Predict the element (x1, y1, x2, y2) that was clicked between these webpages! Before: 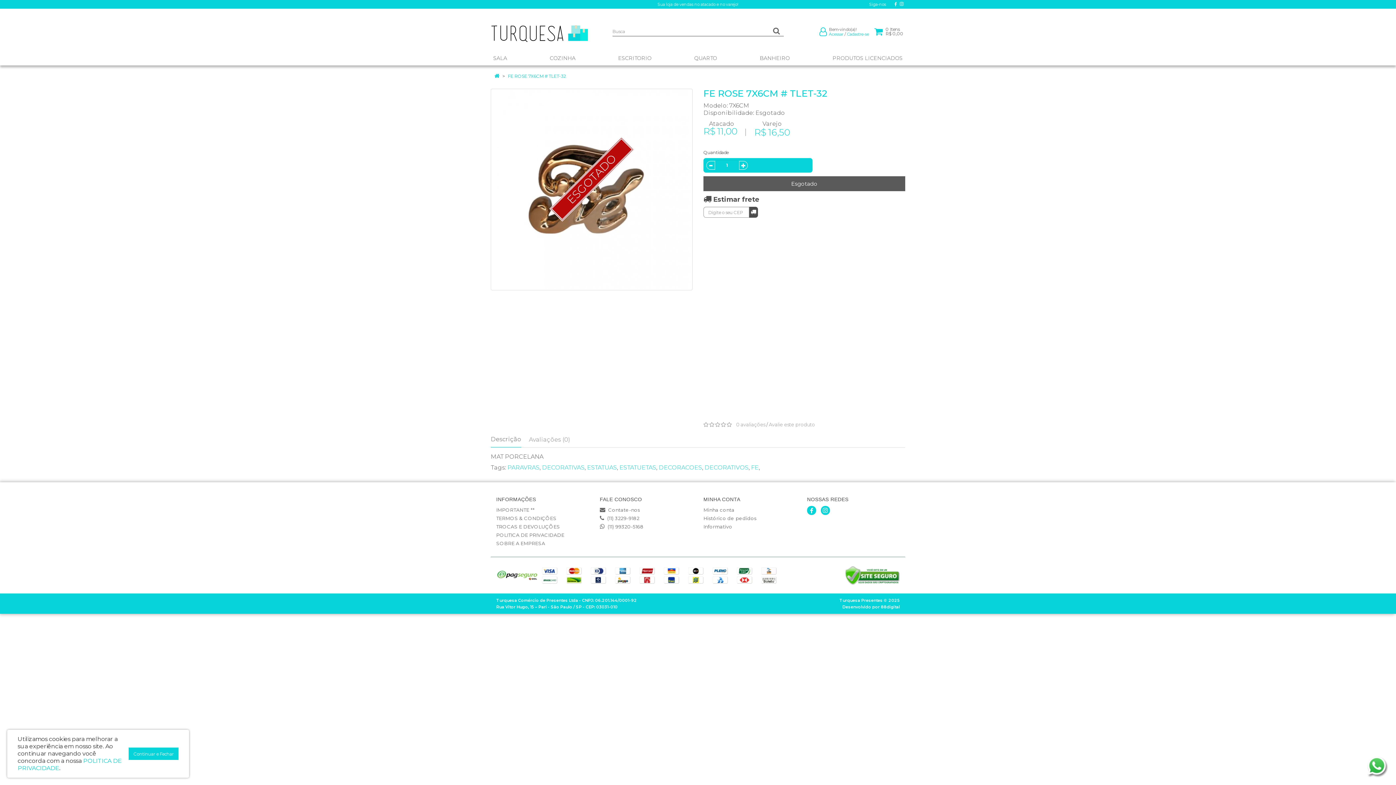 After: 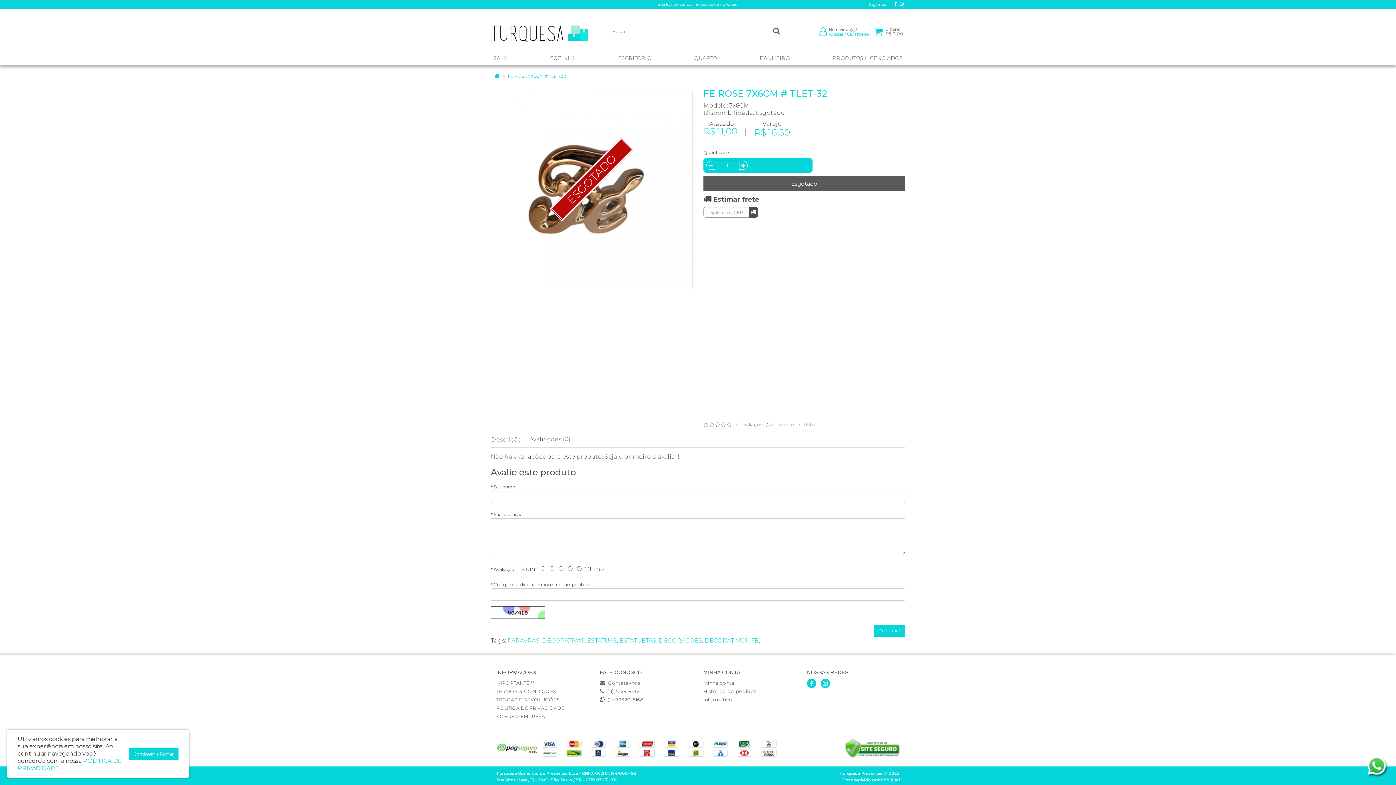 Action: bbox: (528, 431, 570, 447) label: Avaliações (0)